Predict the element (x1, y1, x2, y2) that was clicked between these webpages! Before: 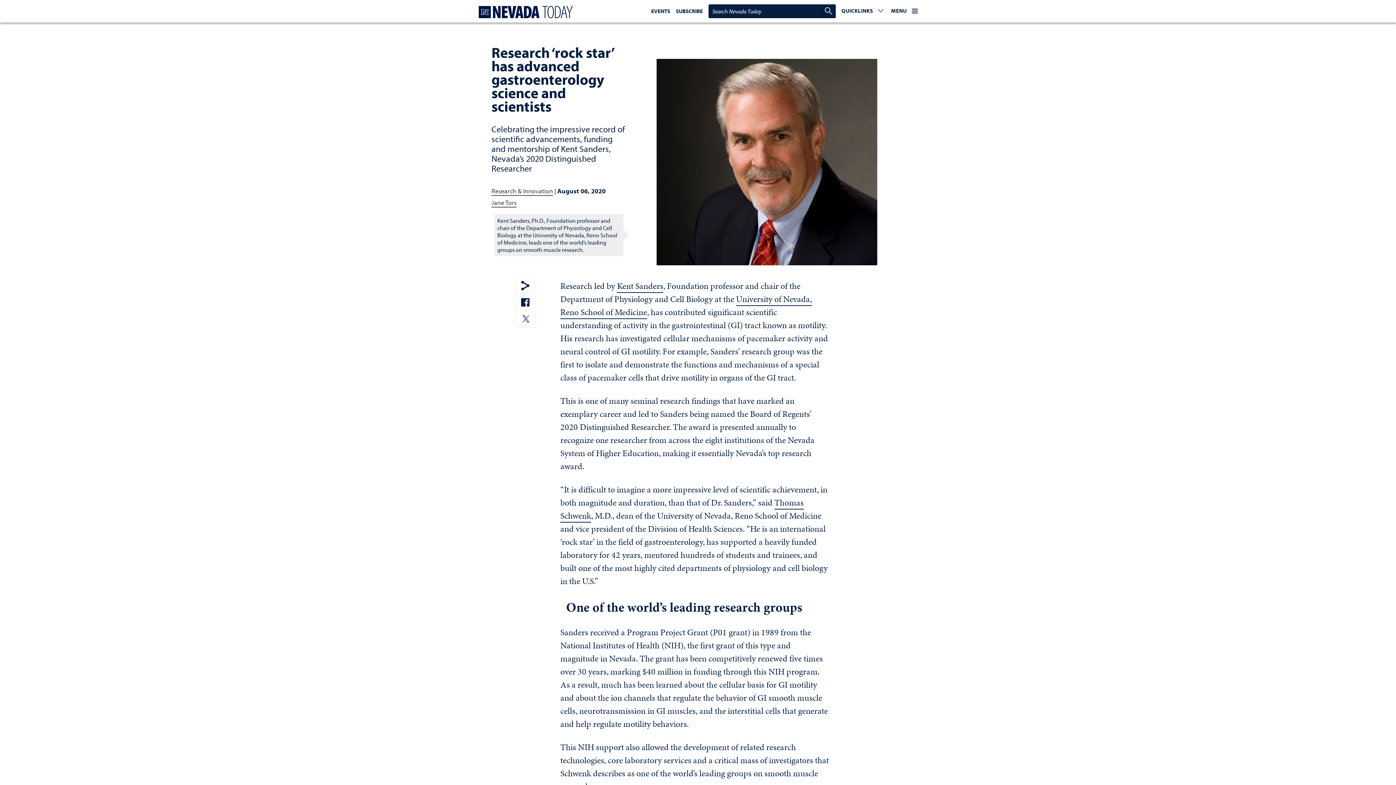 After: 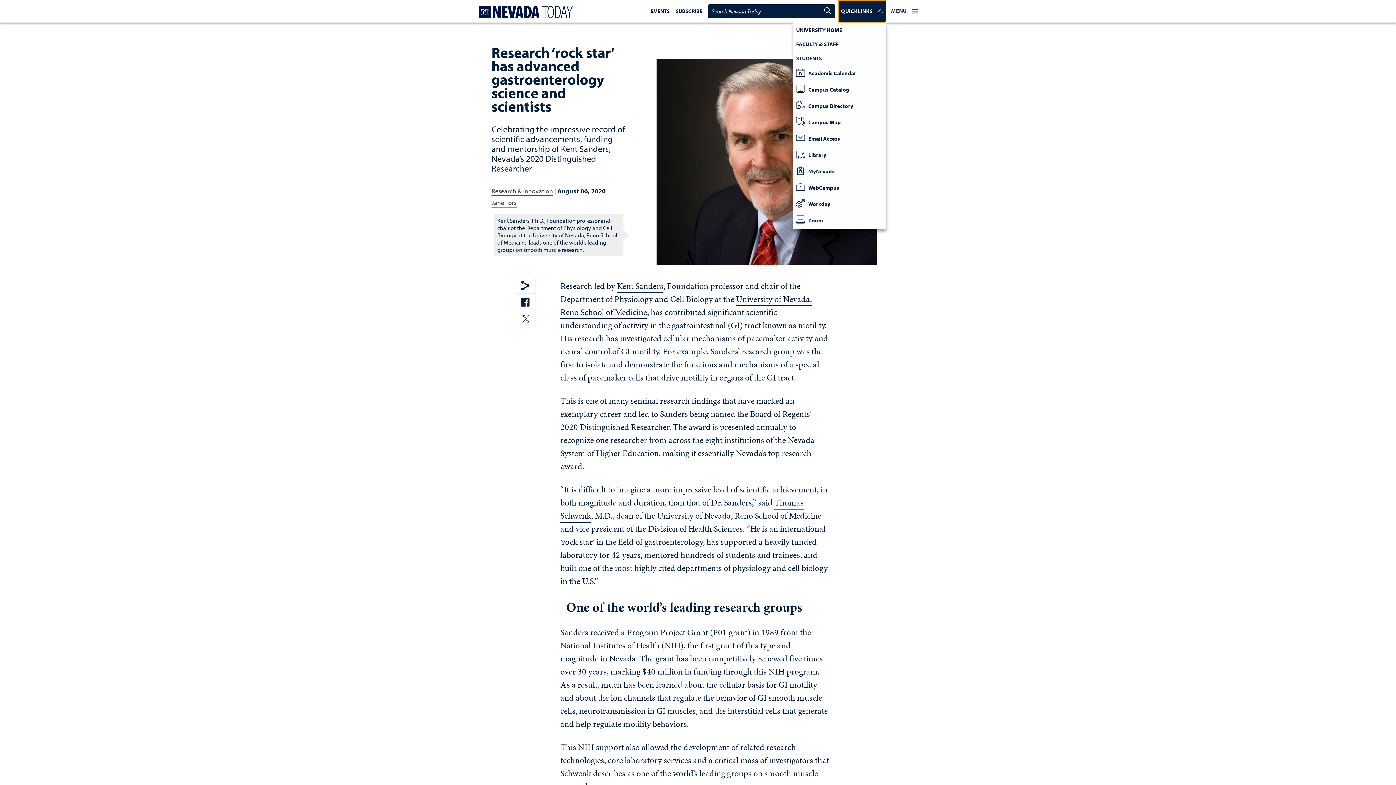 Action: bbox: (838, 0, 886, 22) label: 
                                                    
                                                        Quicklinks
                                                    
                                                    Expand or Collapse to view popular links for this site
                                                    
                                                        
    
		
    


                                                    
                                                